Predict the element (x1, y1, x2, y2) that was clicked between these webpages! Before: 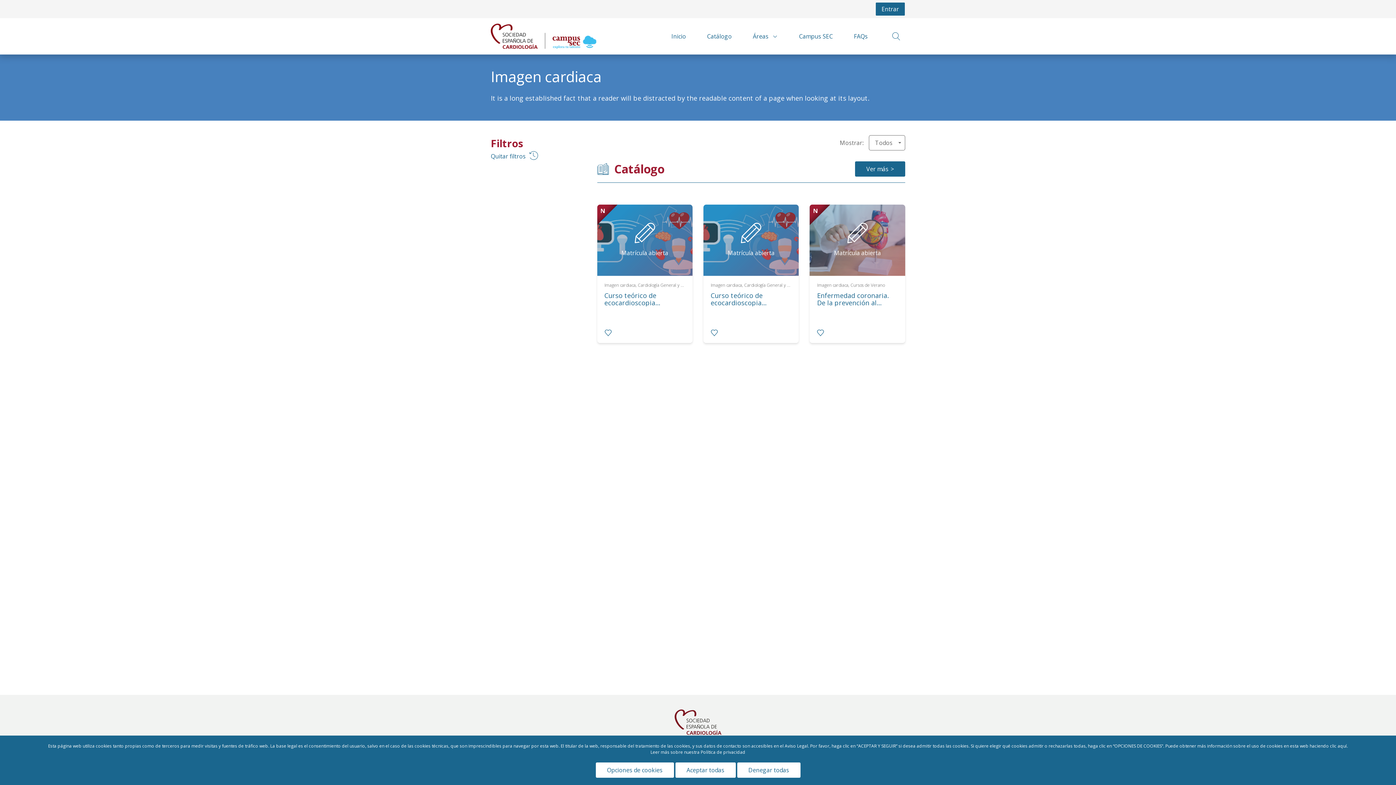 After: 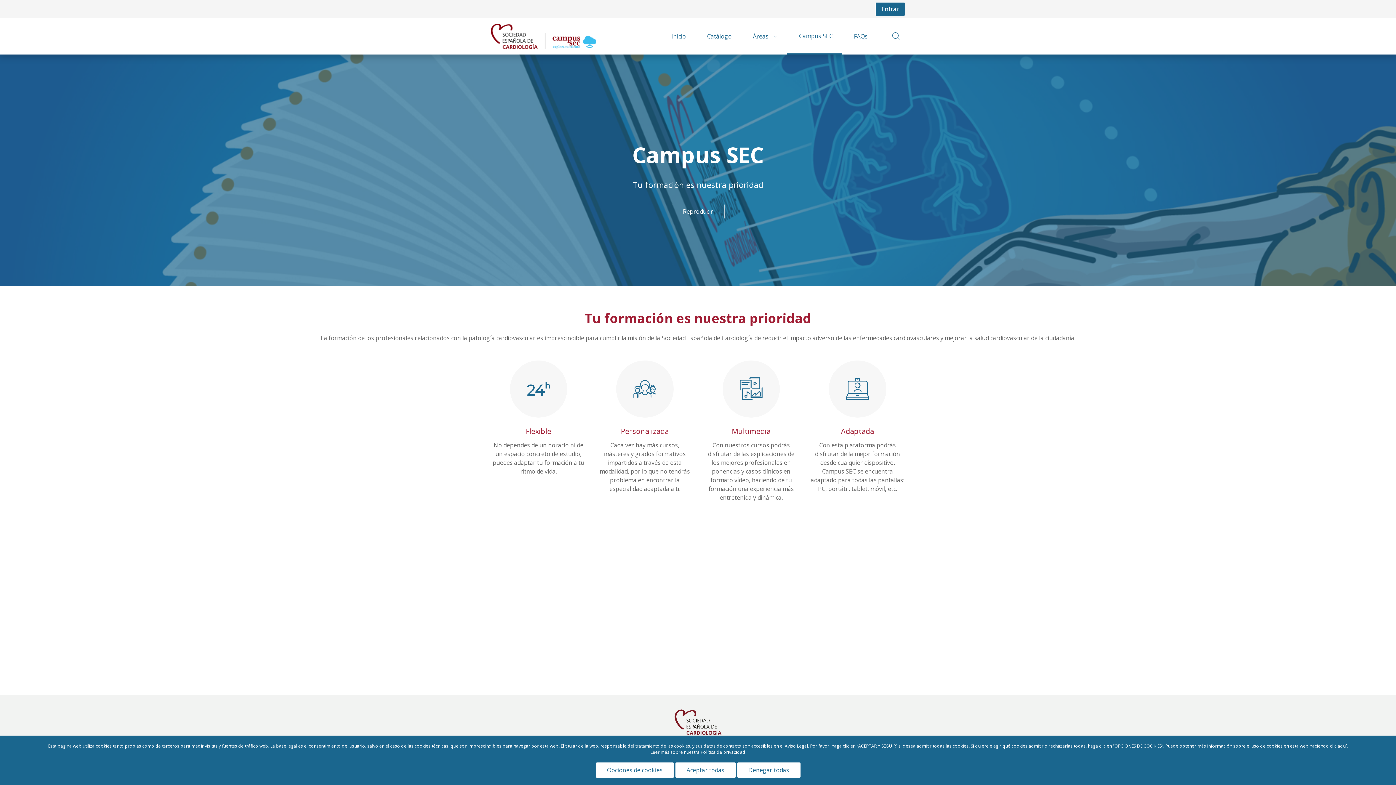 Action: label: Campus SEC bbox: (787, 18, 842, 54)